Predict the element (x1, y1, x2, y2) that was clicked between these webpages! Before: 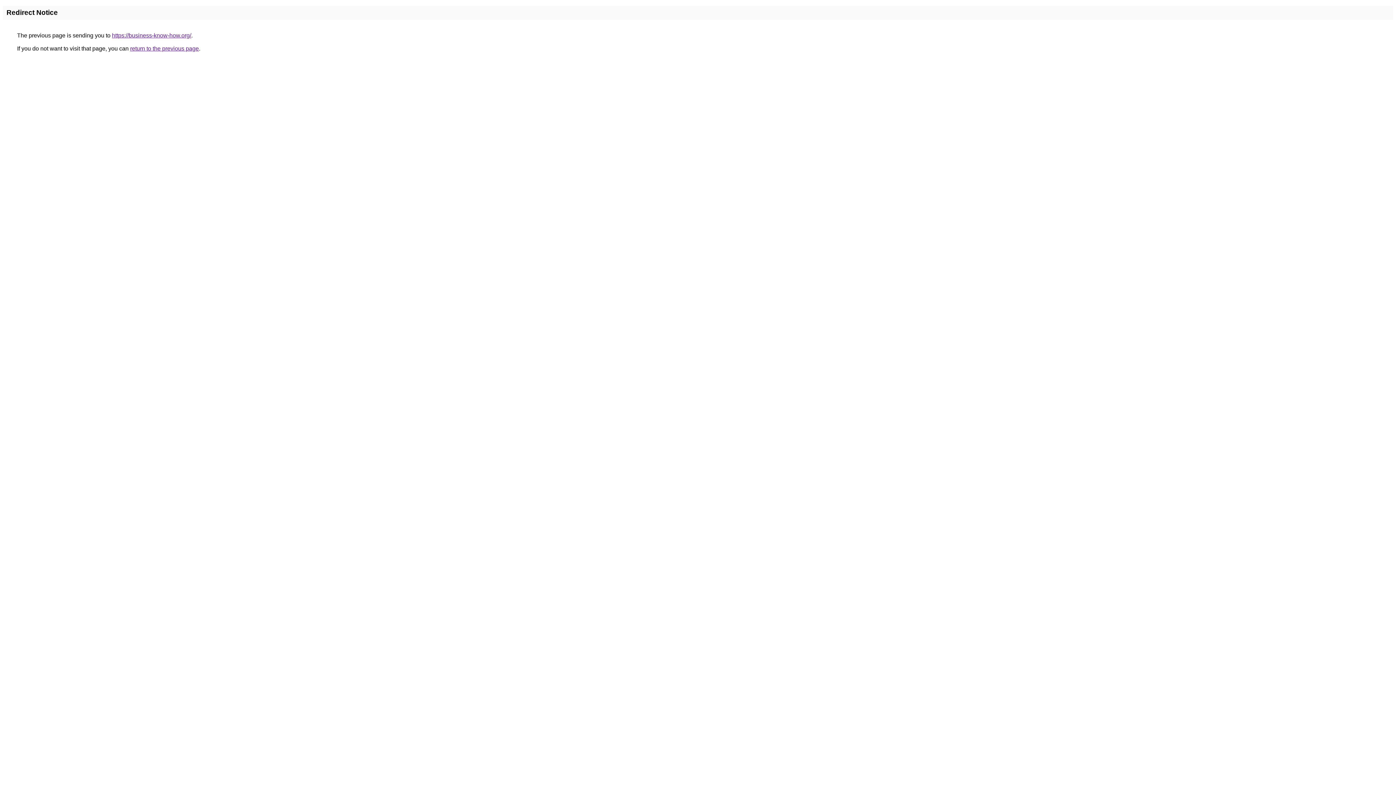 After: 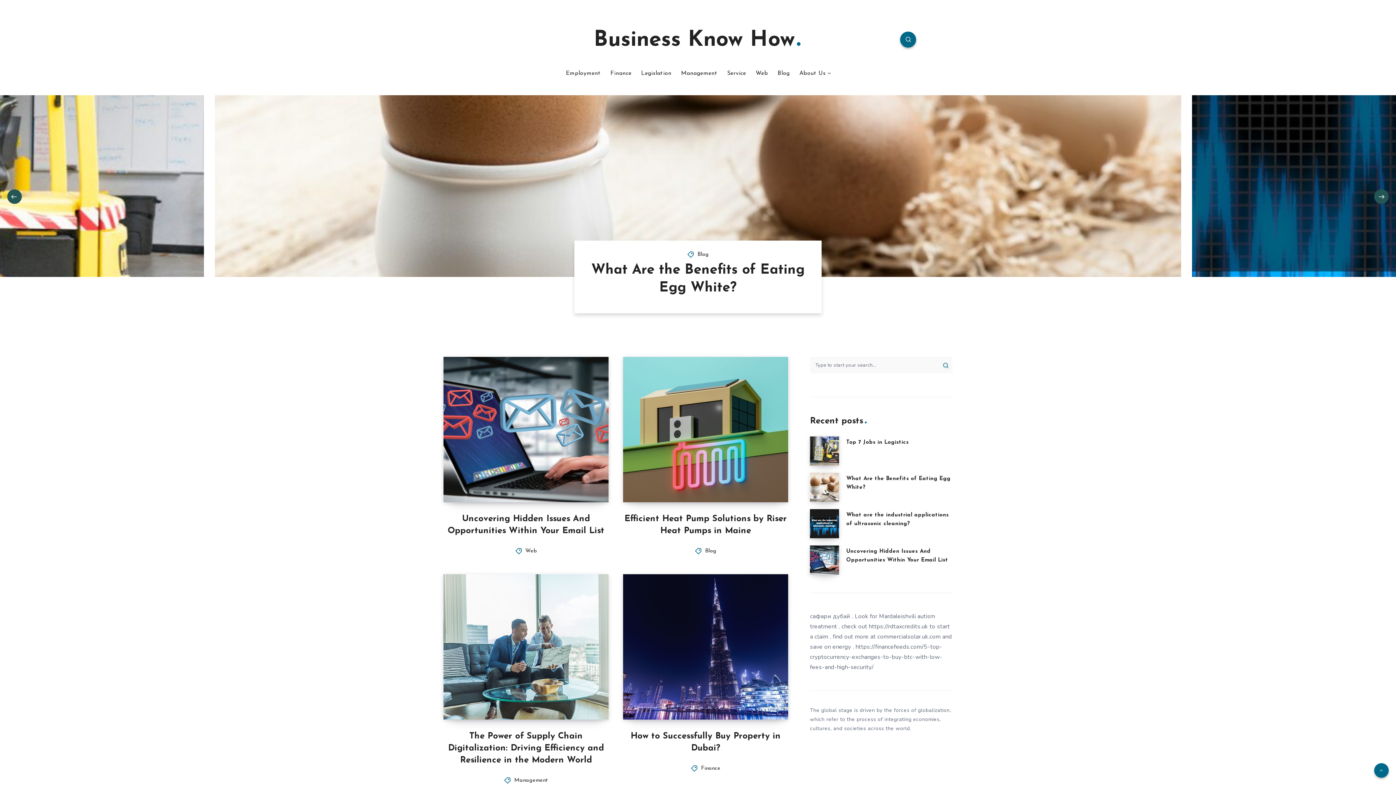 Action: bbox: (112, 32, 191, 38) label: https://business-know-how.org/